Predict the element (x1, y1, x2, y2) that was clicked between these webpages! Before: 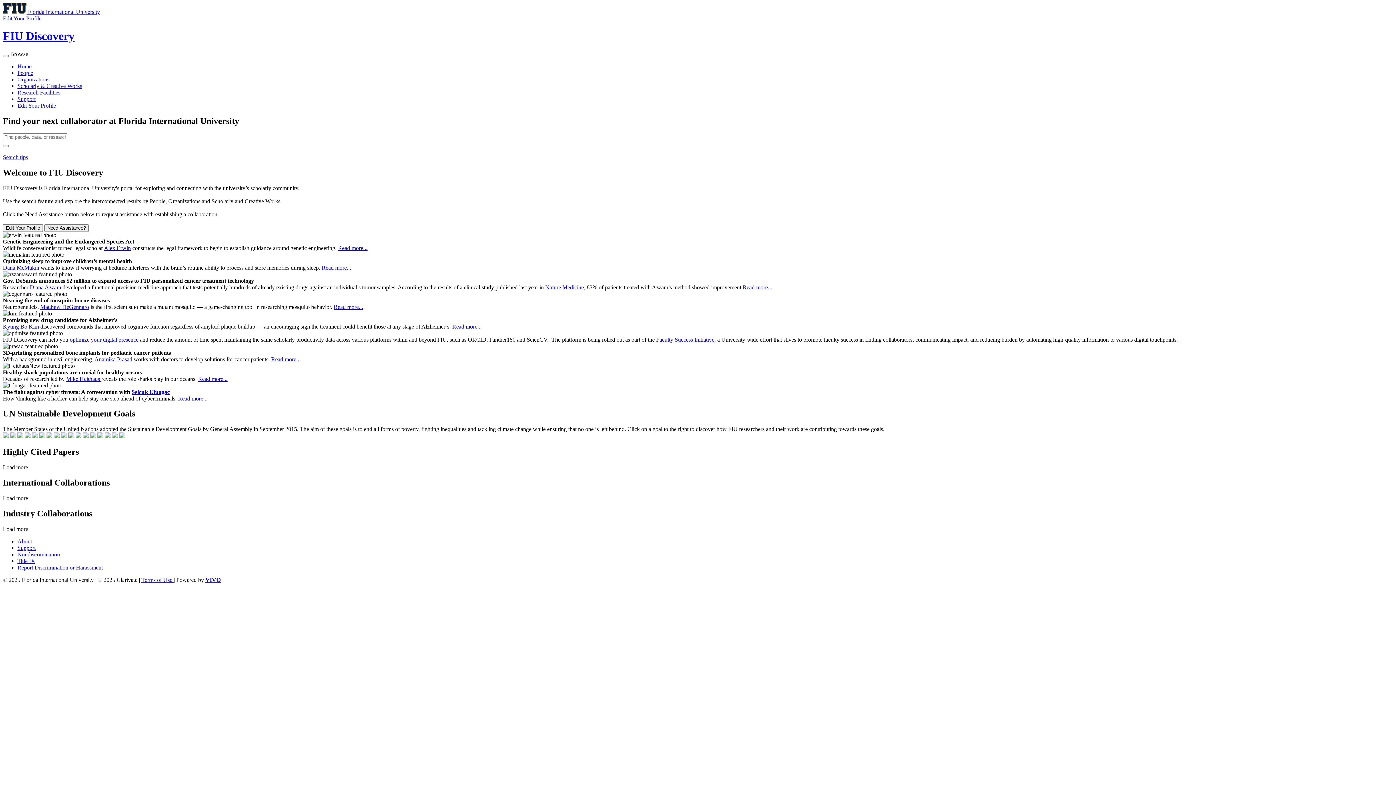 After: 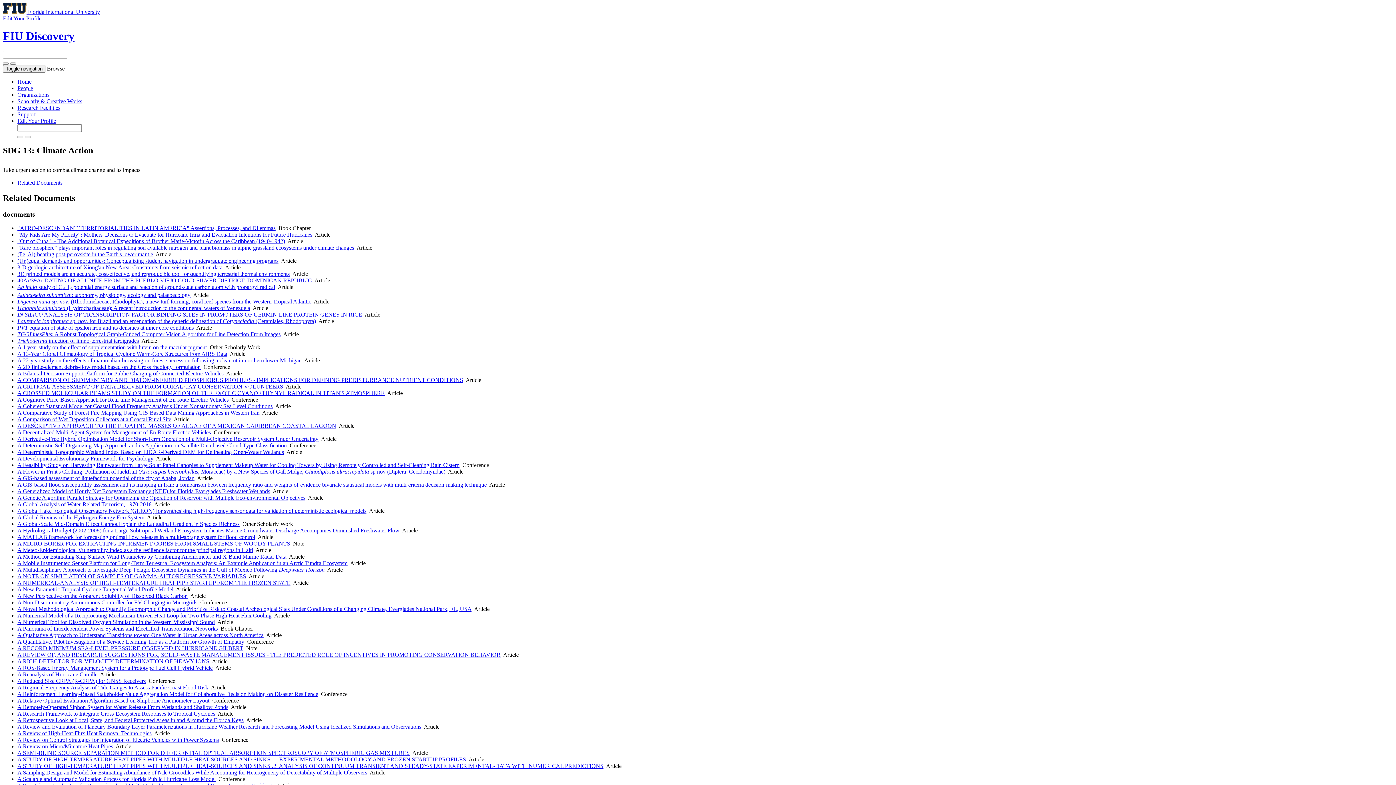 Action: bbox: (90, 433, 96, 439)